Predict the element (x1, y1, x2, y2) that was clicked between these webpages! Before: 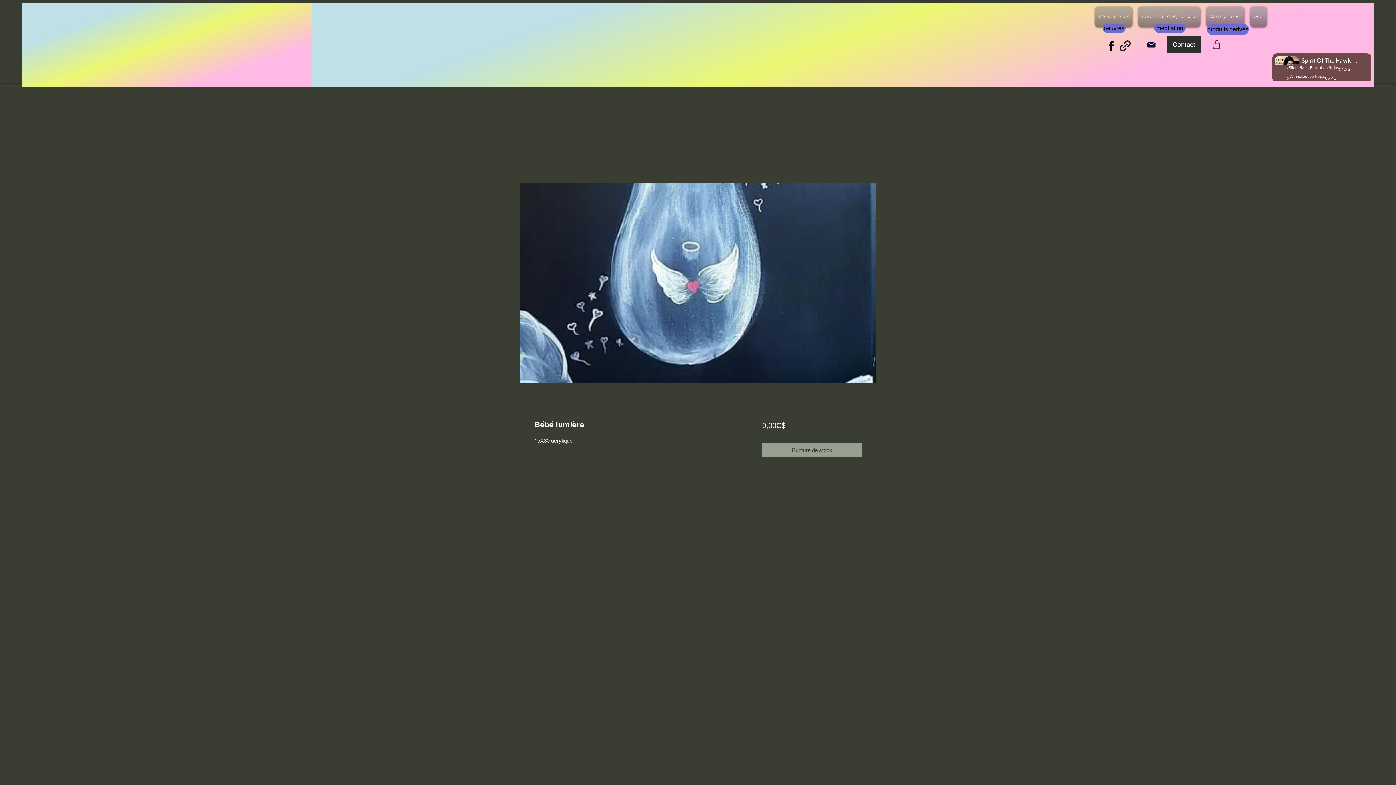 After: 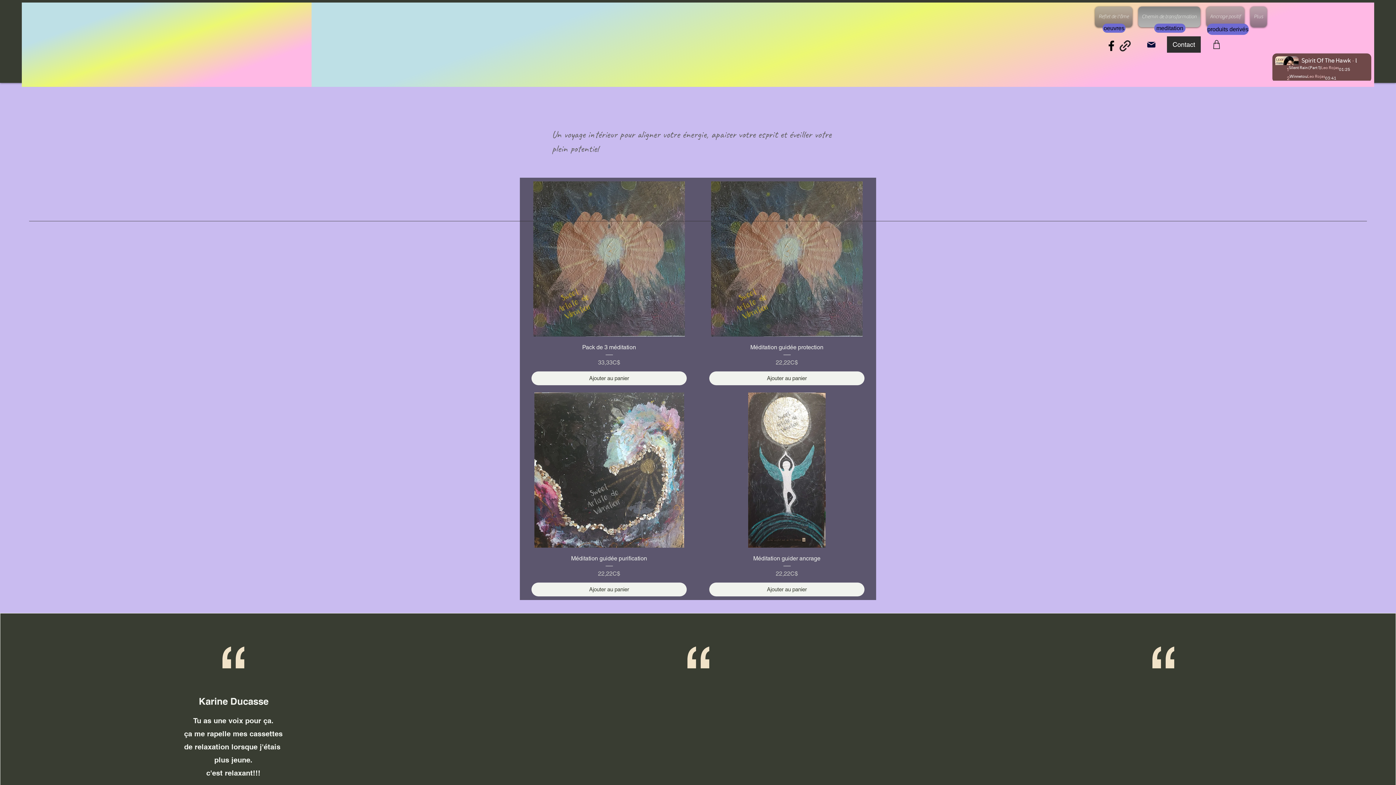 Action: bbox: (1135, 6, 1203, 27) label: Chemin de transformation